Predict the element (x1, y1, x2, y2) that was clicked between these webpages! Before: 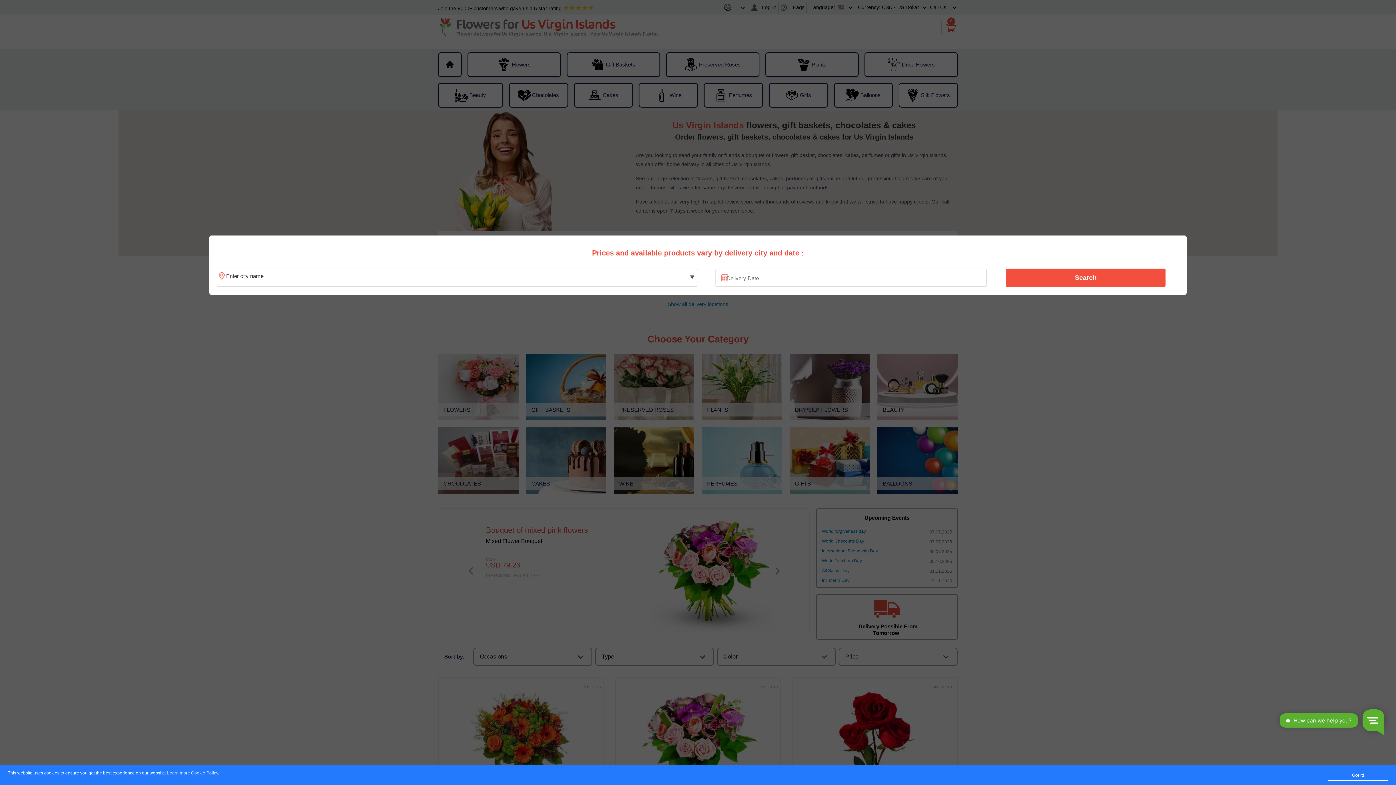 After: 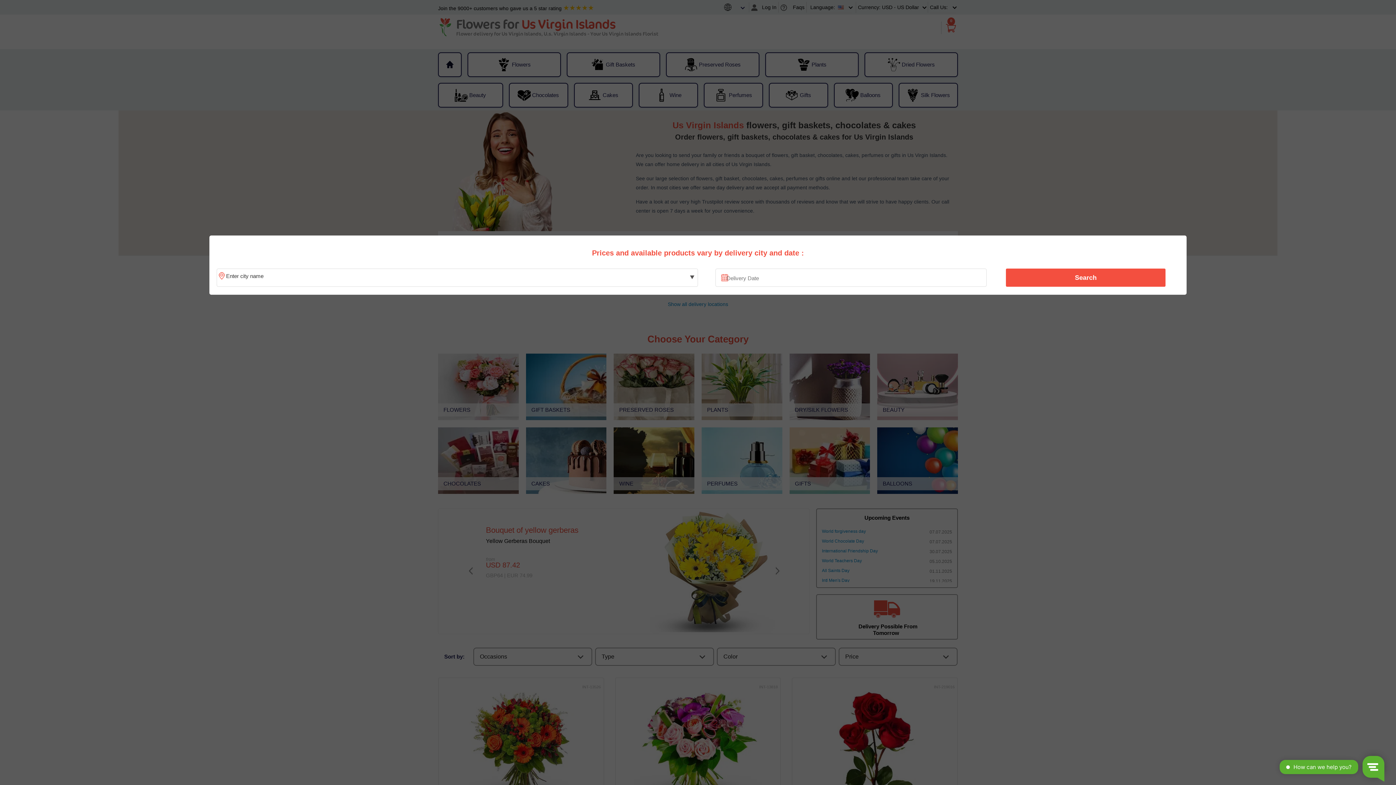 Action: label: Got it! bbox: (1328, 770, 1388, 781)